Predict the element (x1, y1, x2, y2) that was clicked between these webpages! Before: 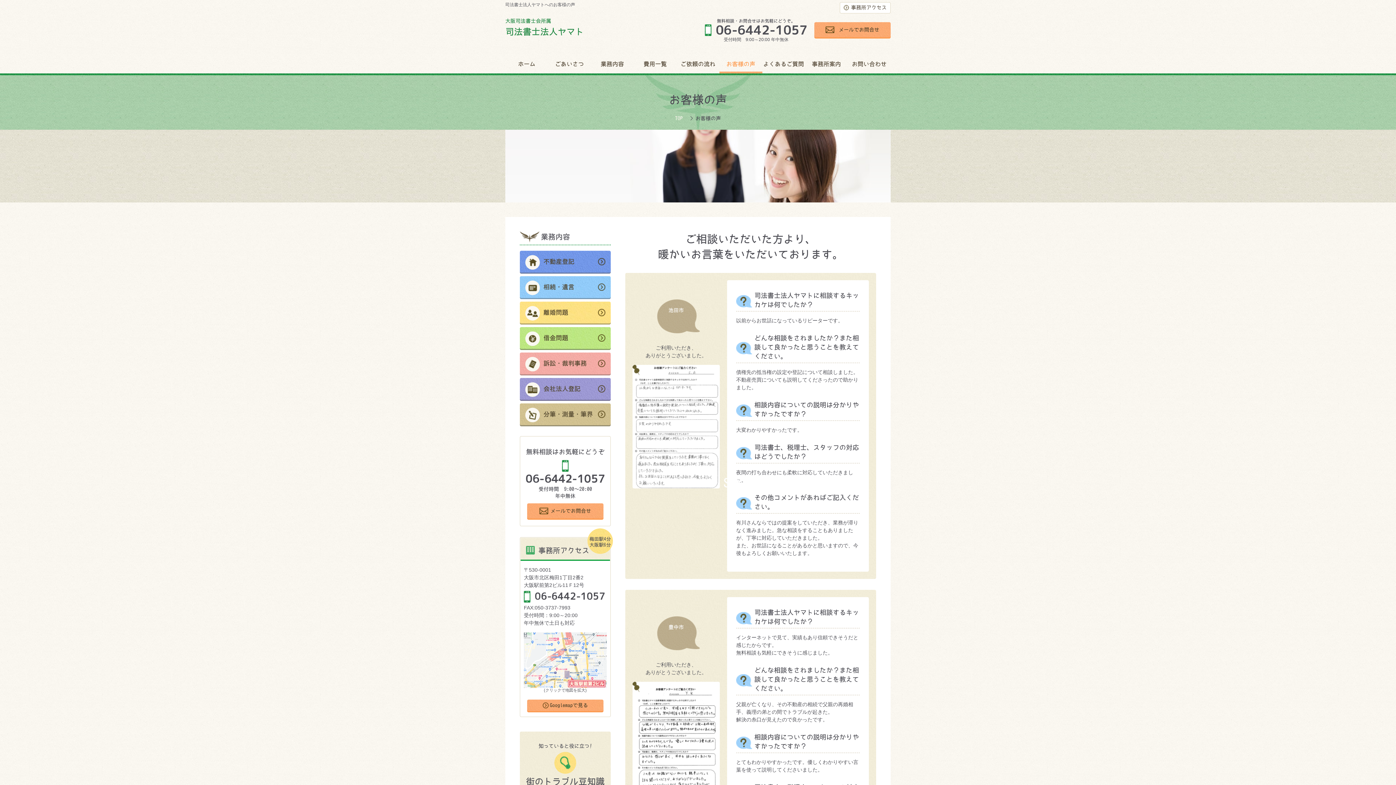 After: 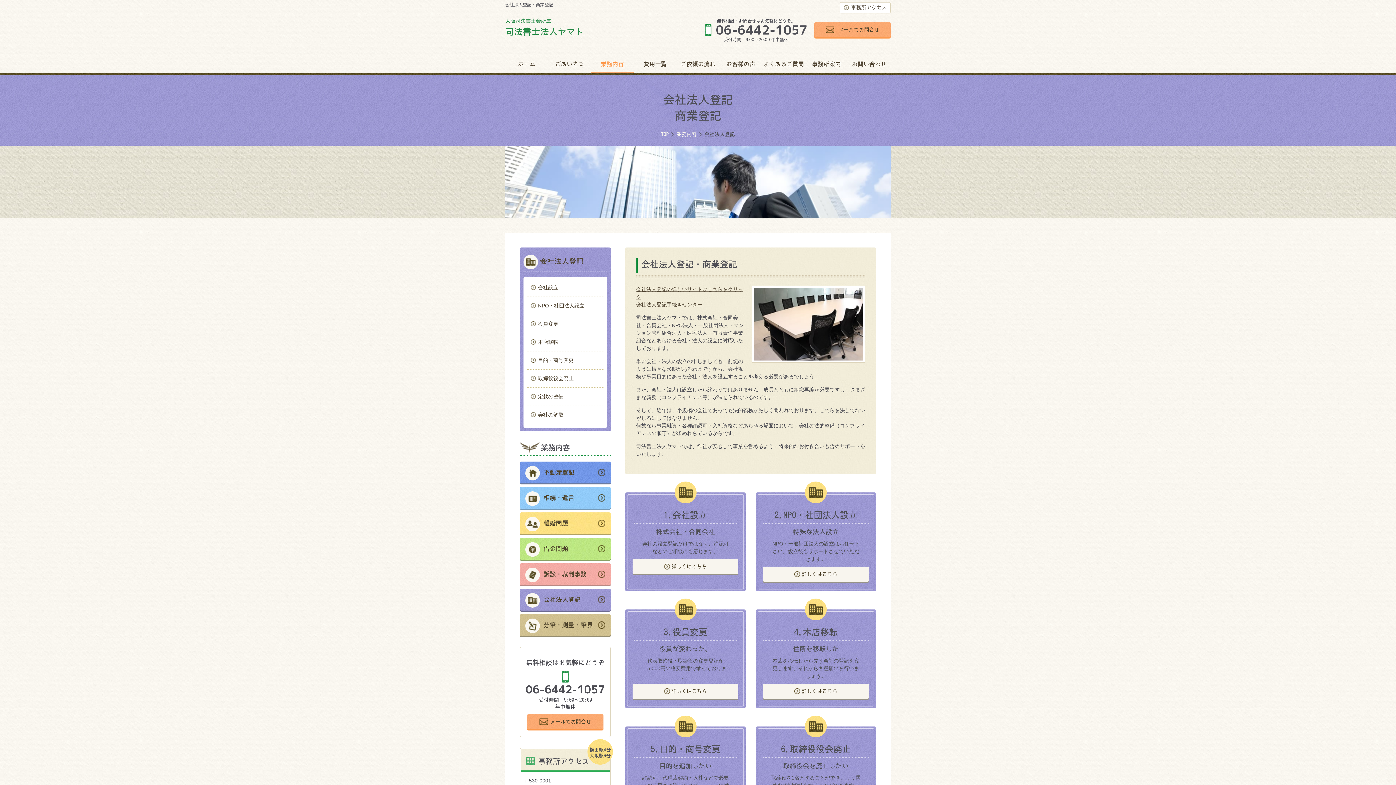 Action: label: 会社法人登記 bbox: (520, 378, 610, 399)